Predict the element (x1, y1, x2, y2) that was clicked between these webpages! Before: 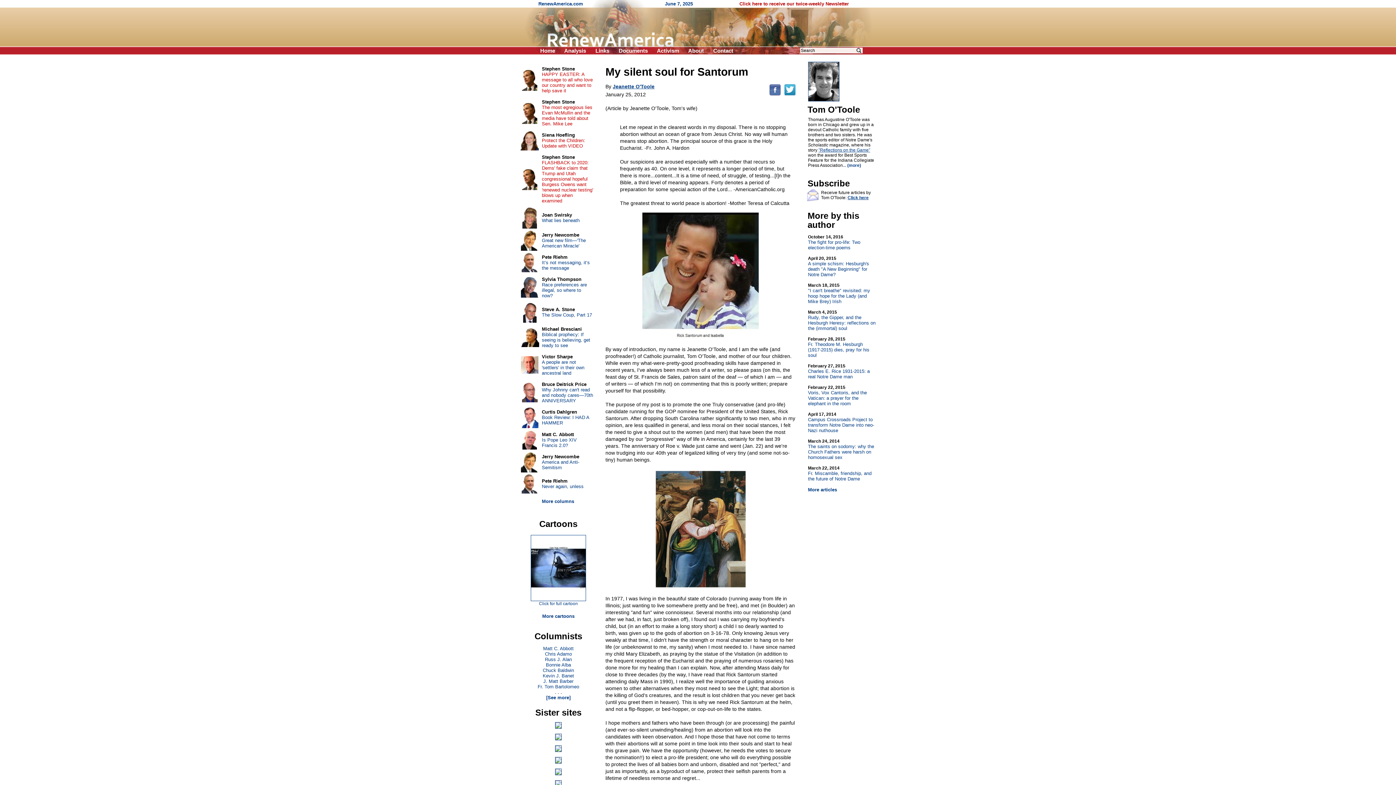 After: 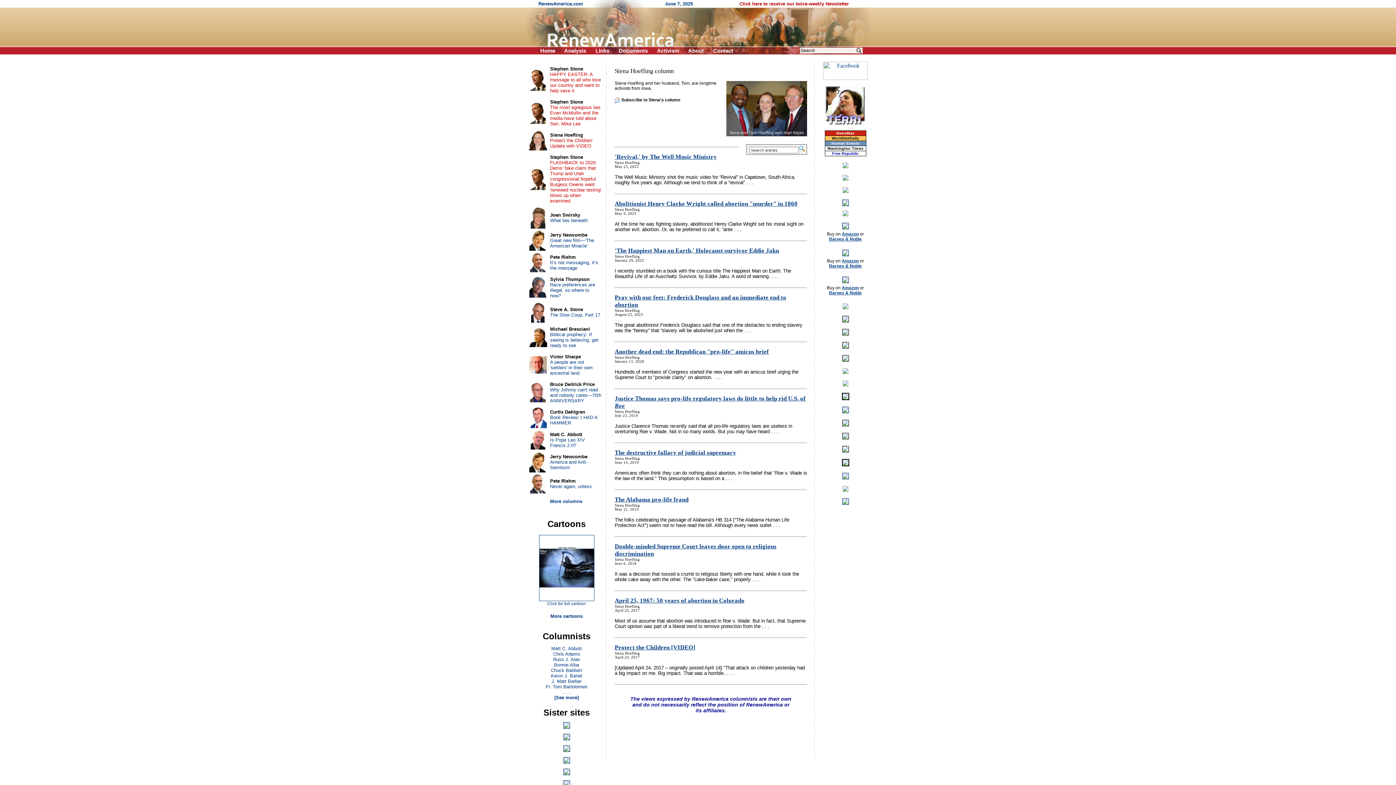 Action: bbox: (520, 146, 538, 151)